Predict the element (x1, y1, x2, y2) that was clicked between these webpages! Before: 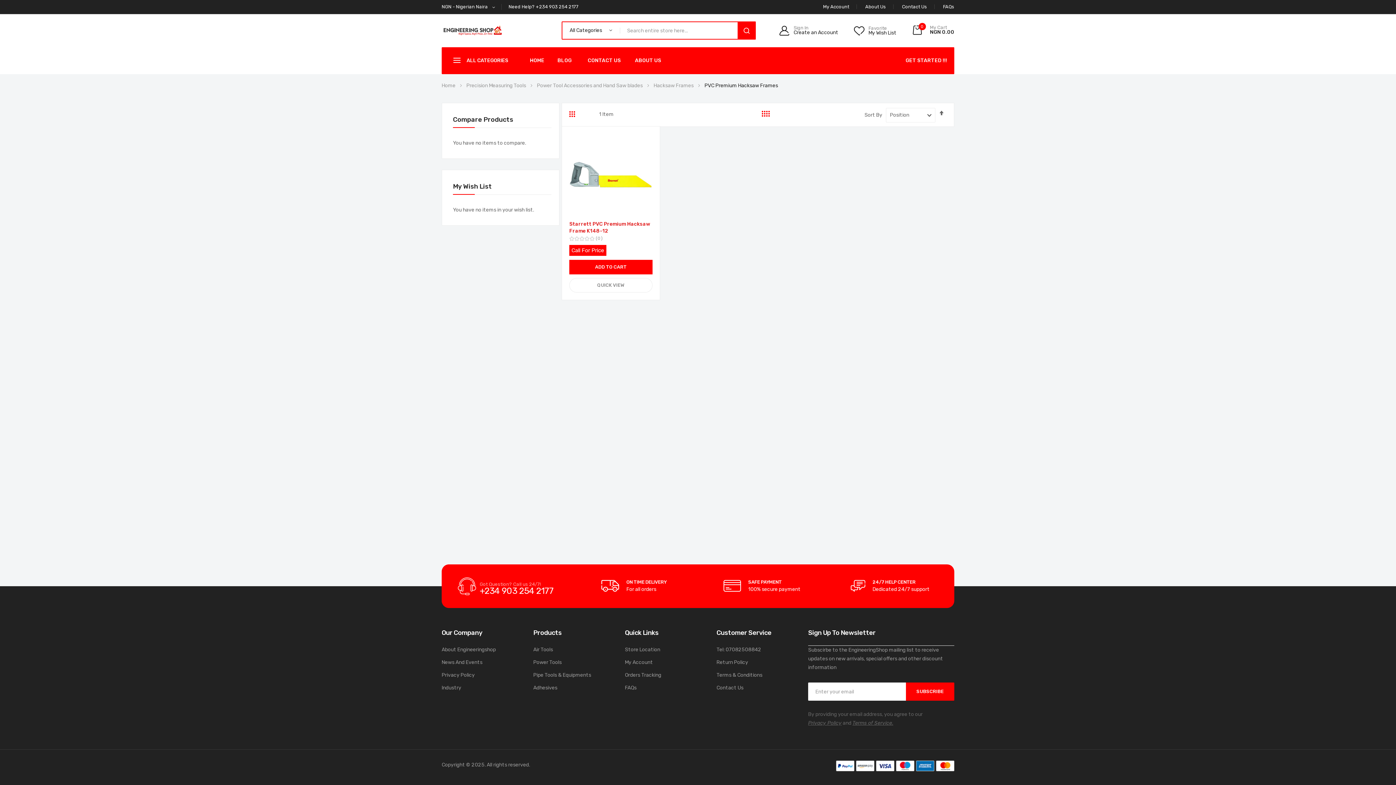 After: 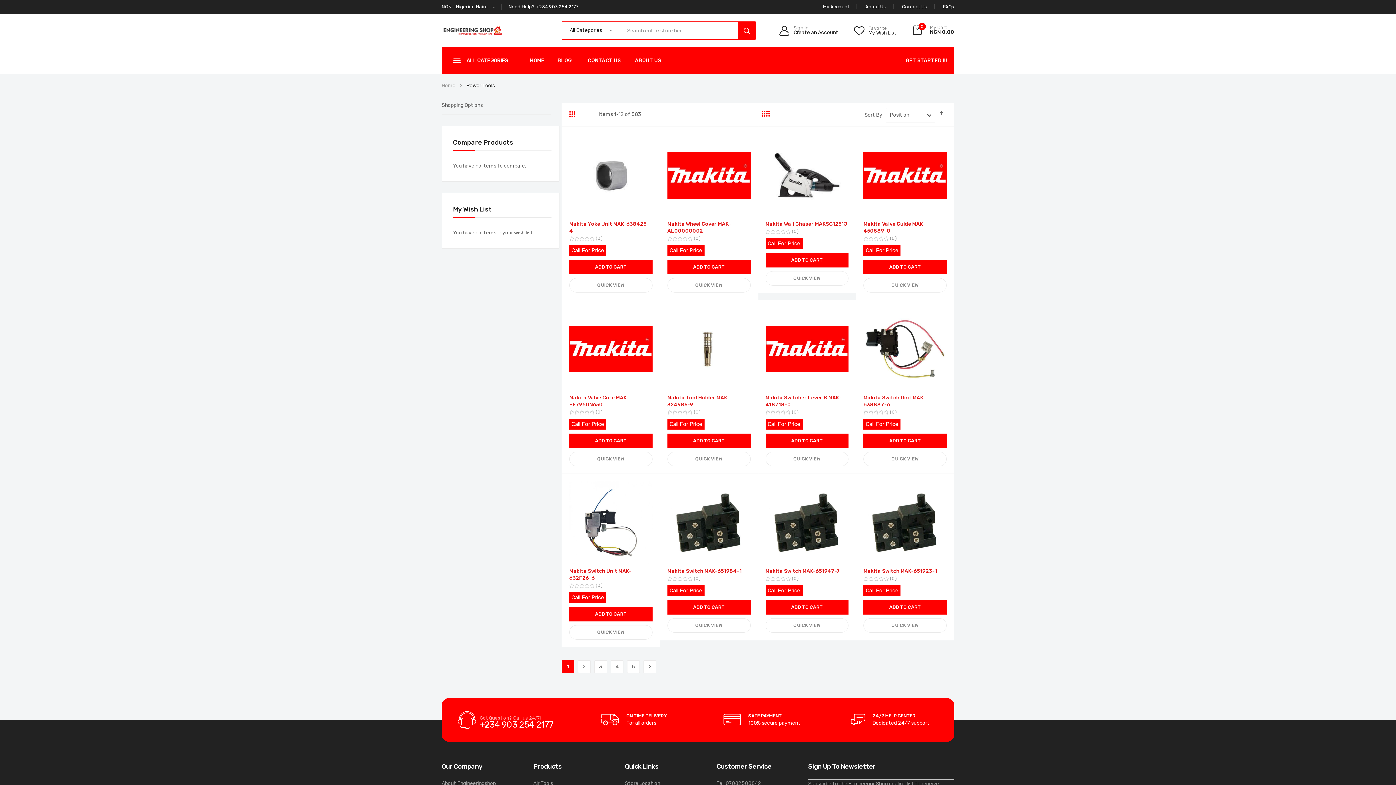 Action: bbox: (533, 658, 561, 667) label: Power Tools